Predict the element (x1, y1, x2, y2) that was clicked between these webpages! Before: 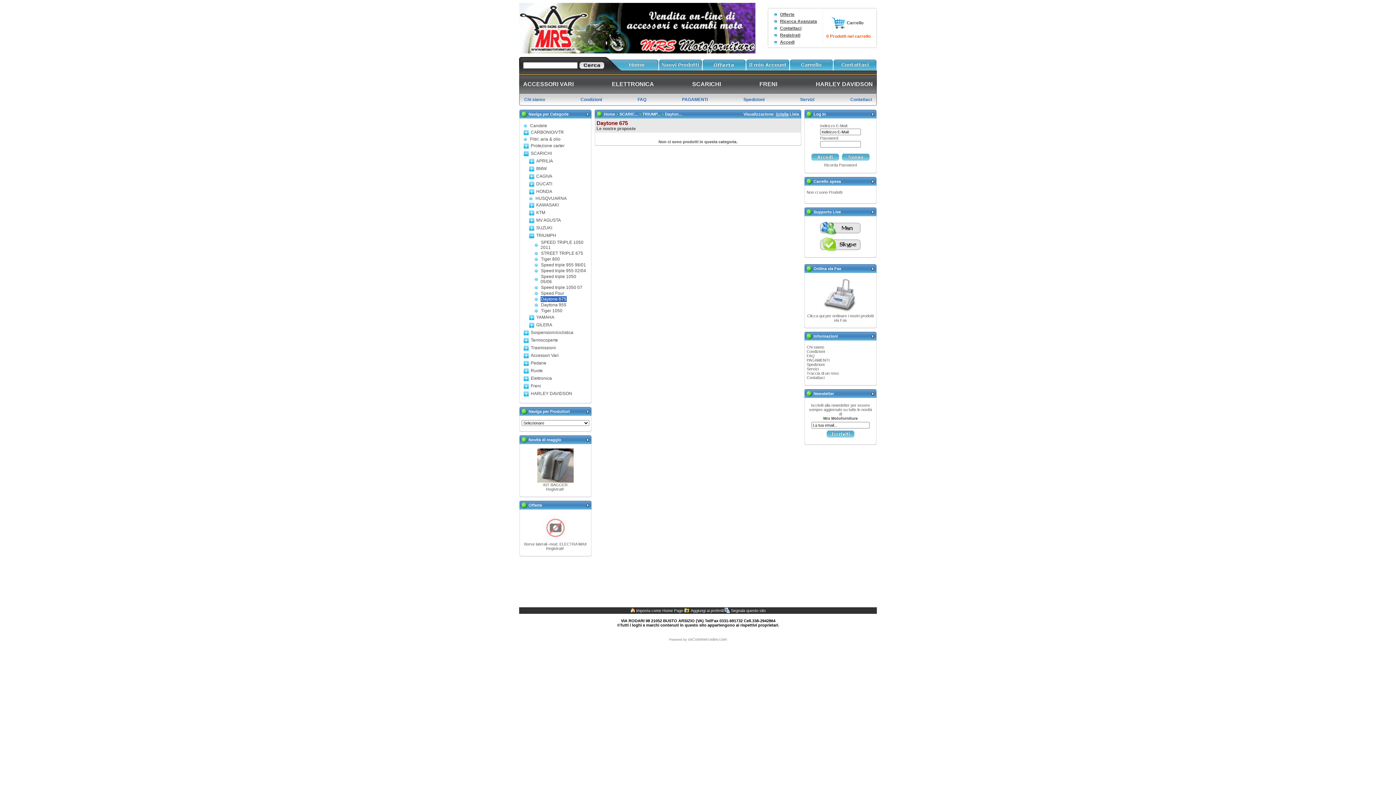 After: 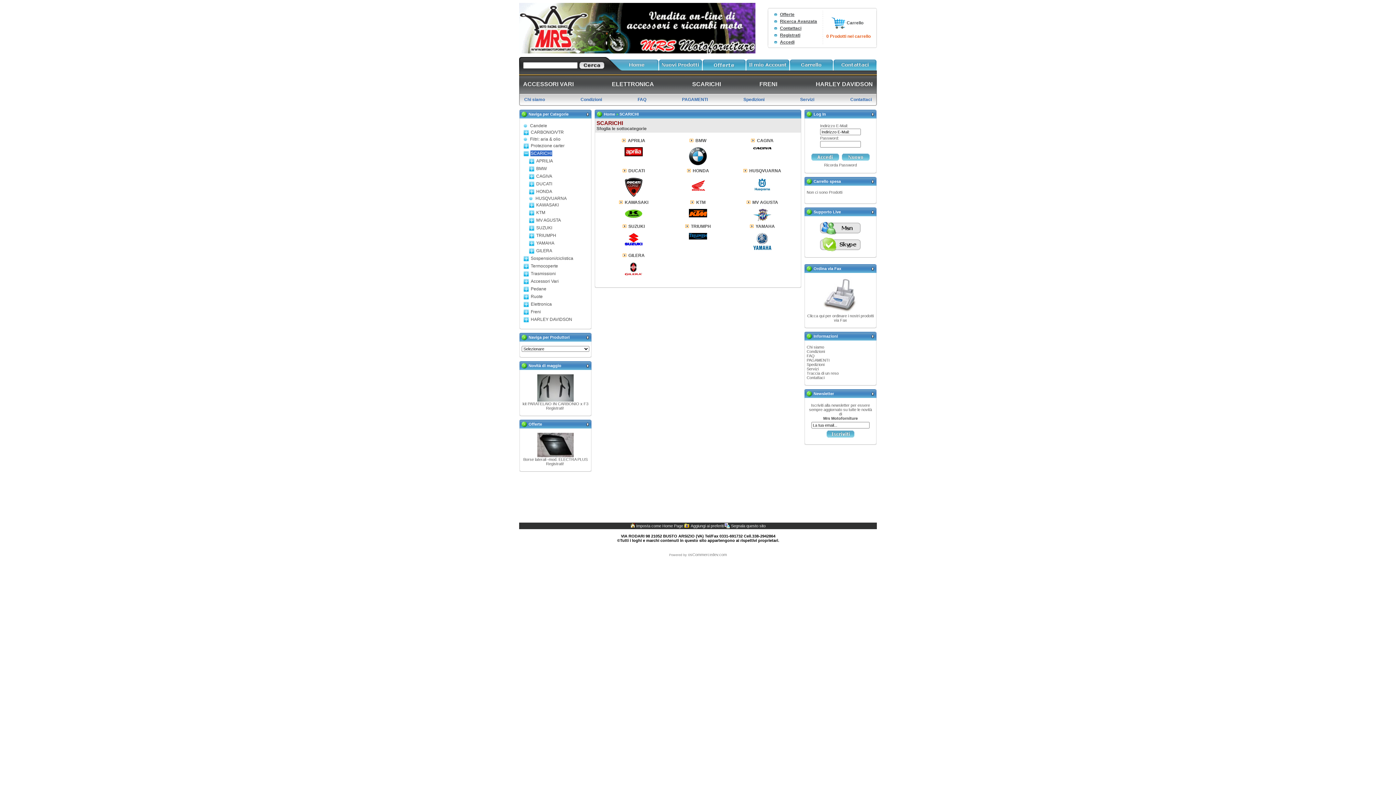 Action: bbox: (530, 150, 552, 156) label: SCARICHI